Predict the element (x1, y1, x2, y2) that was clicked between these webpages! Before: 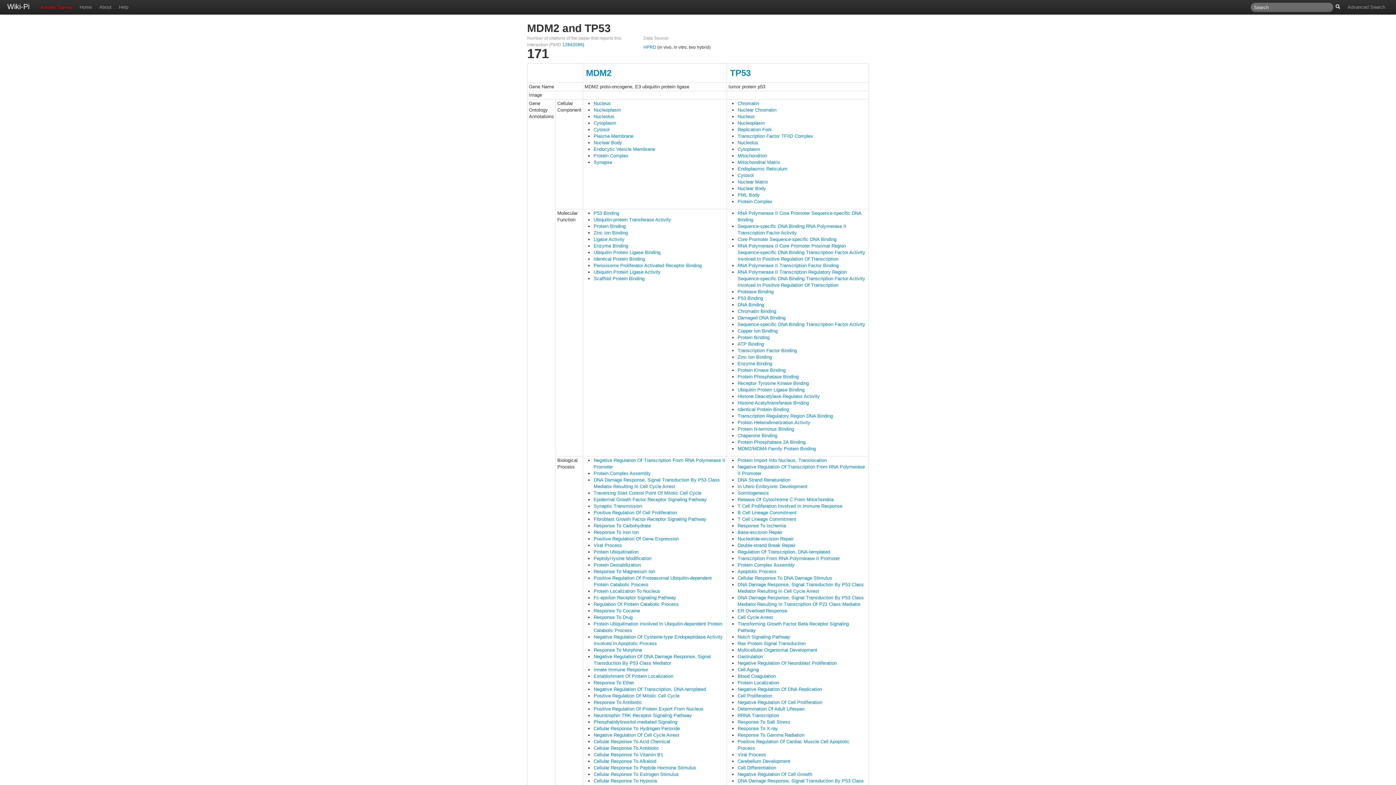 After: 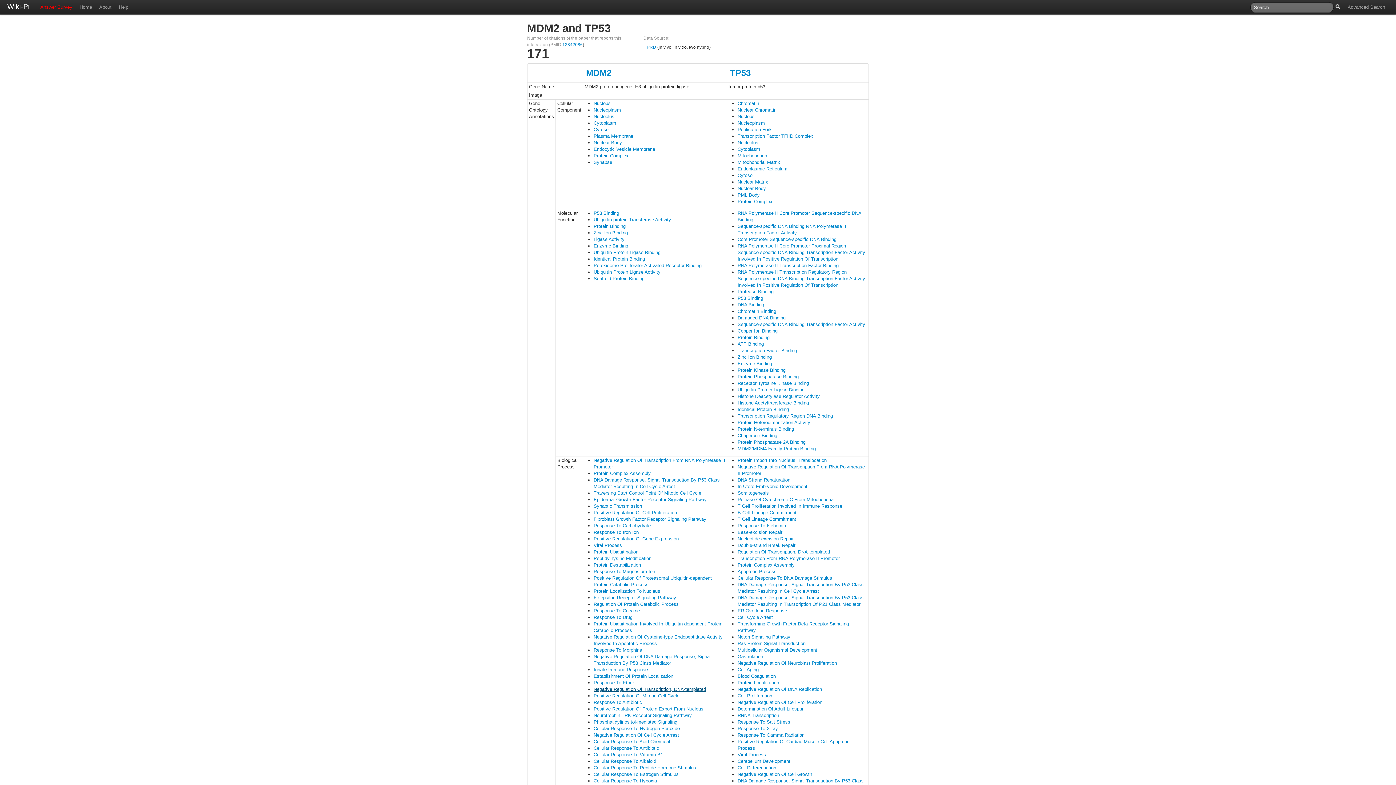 Action: label: Negative Regulation Of Transcription, DNA-templated bbox: (593, 686, 706, 692)